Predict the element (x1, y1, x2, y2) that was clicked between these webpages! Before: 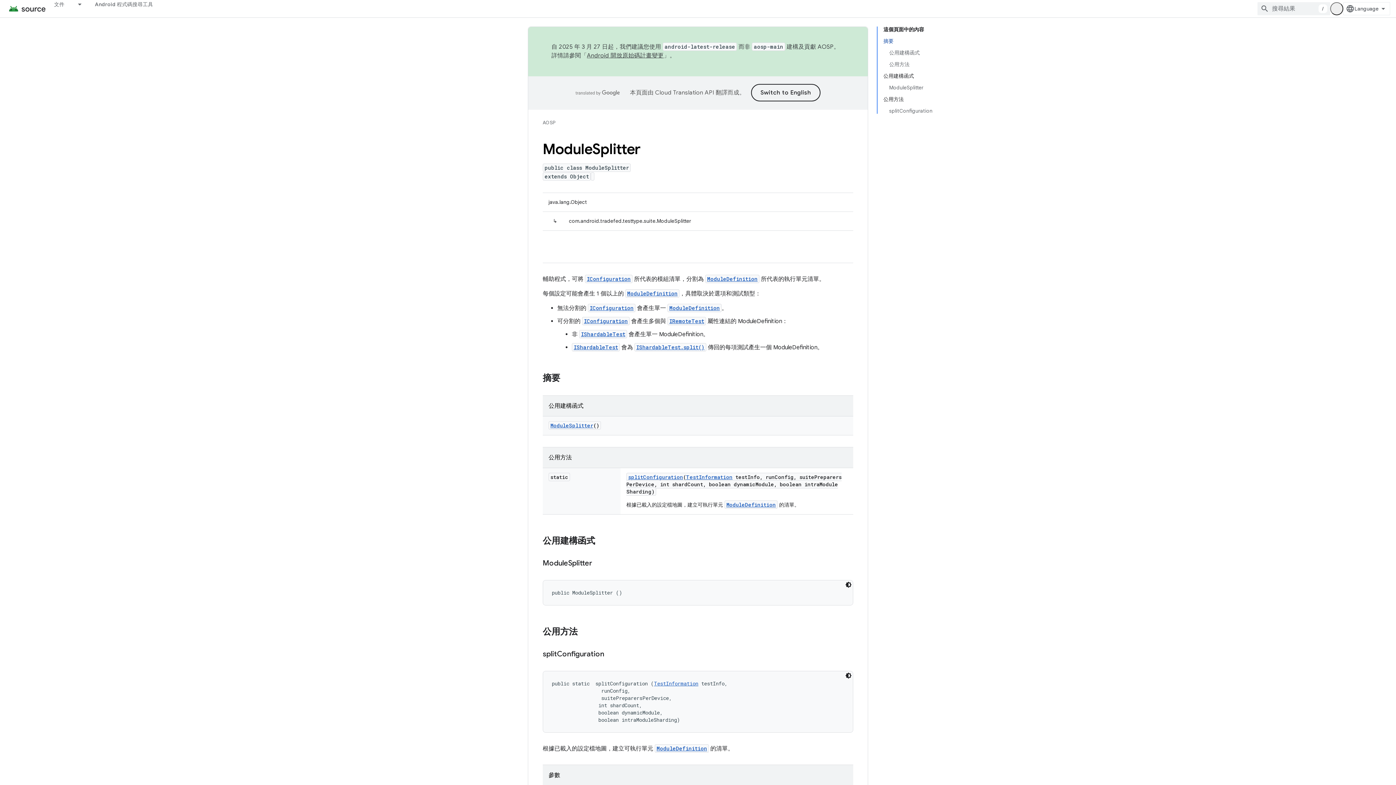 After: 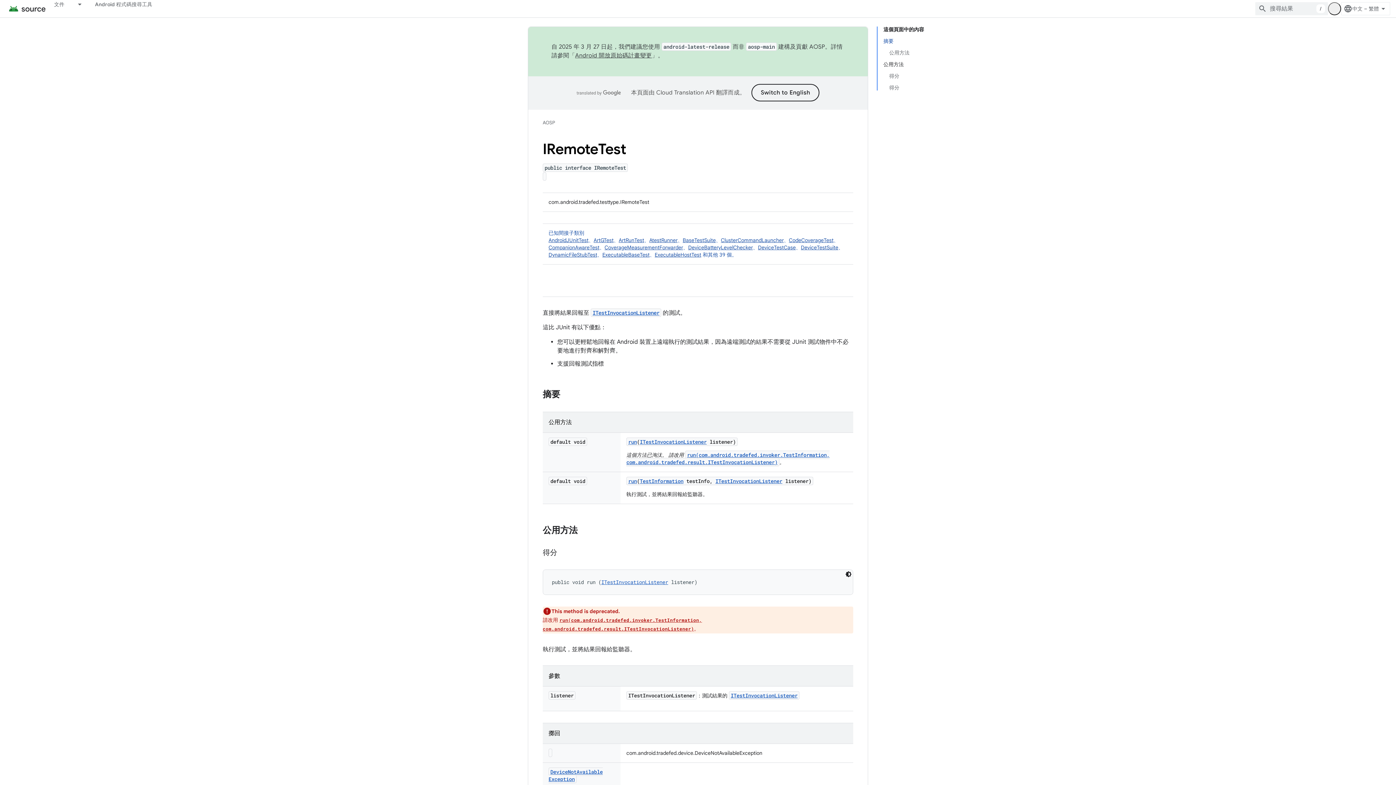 Action: label: IRemoteTest bbox: (669, 317, 704, 324)